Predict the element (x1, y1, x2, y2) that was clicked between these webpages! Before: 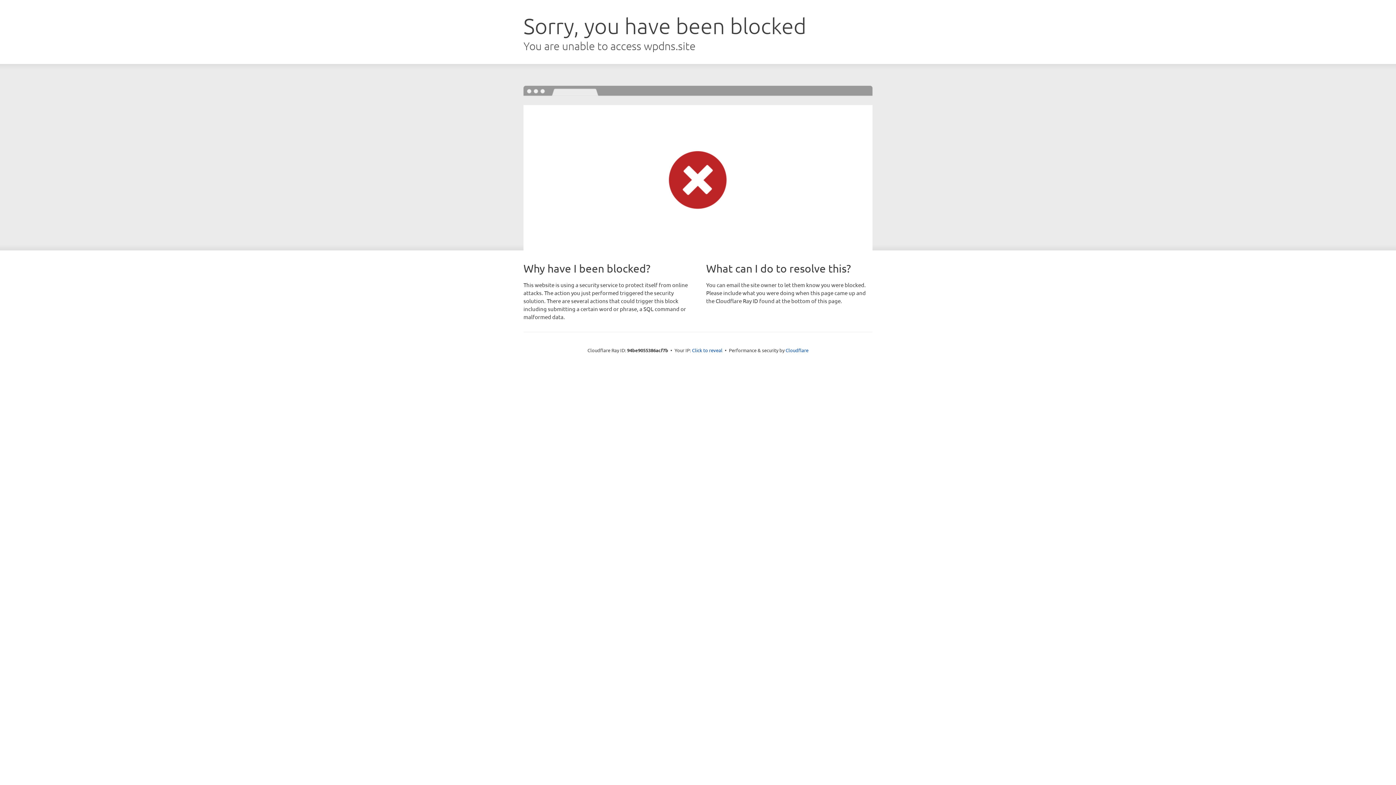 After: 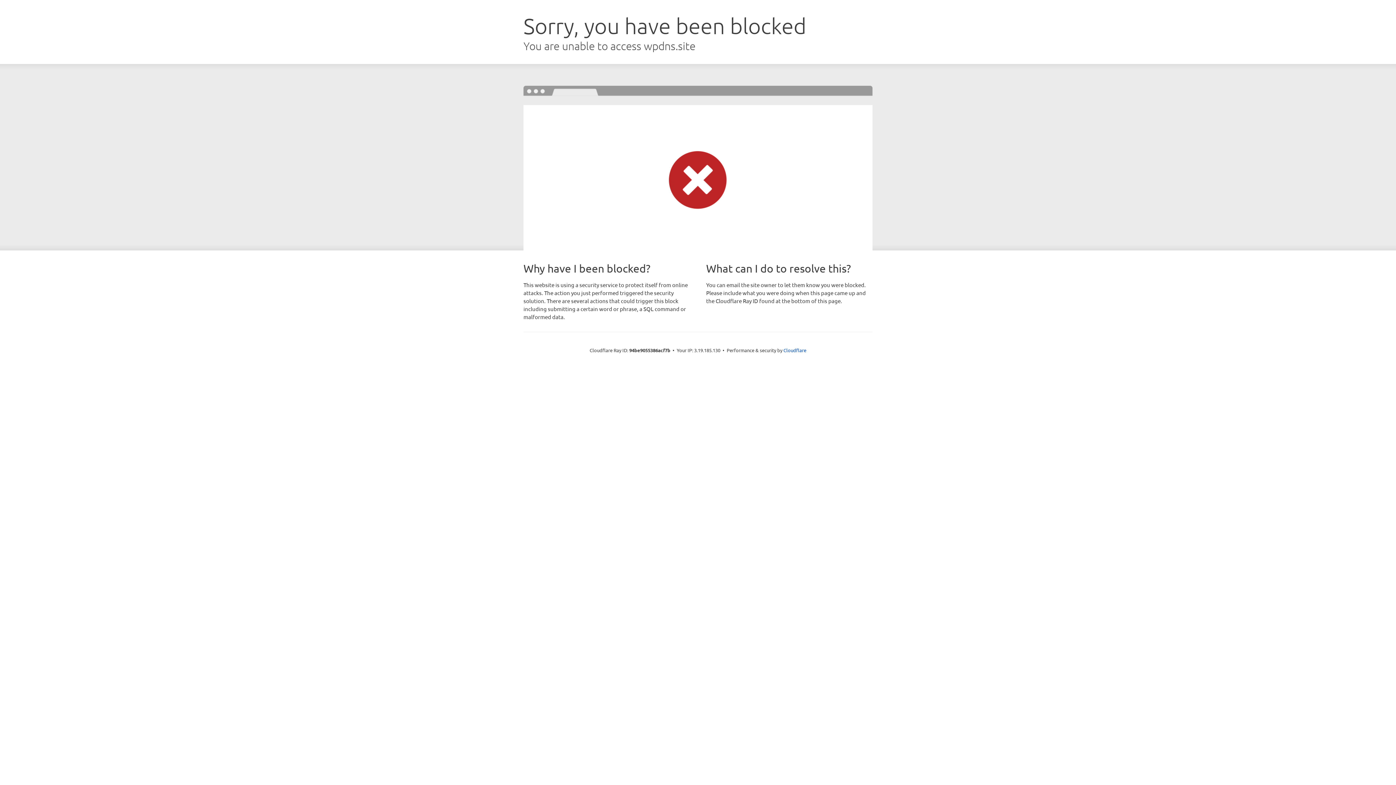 Action: bbox: (692, 346, 722, 353) label: Click to reveal